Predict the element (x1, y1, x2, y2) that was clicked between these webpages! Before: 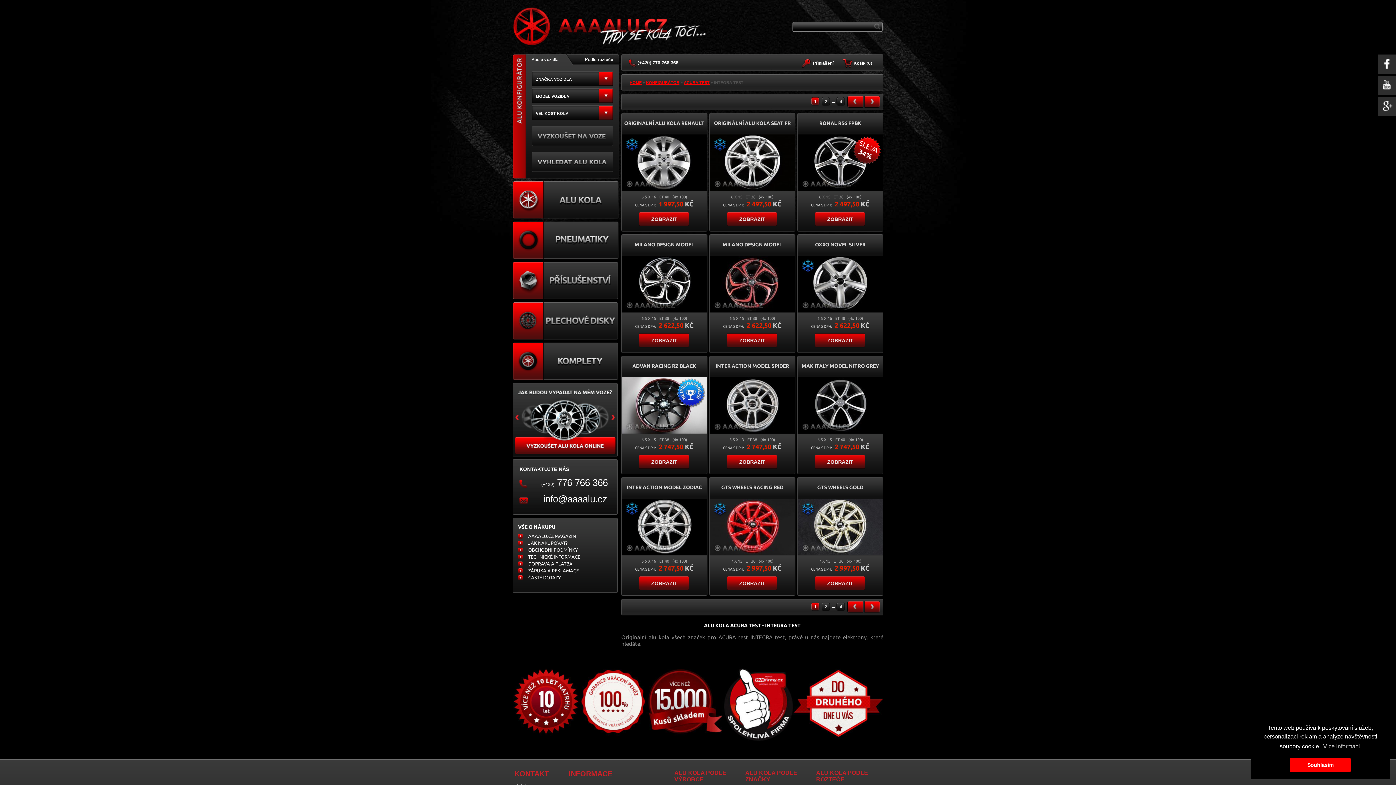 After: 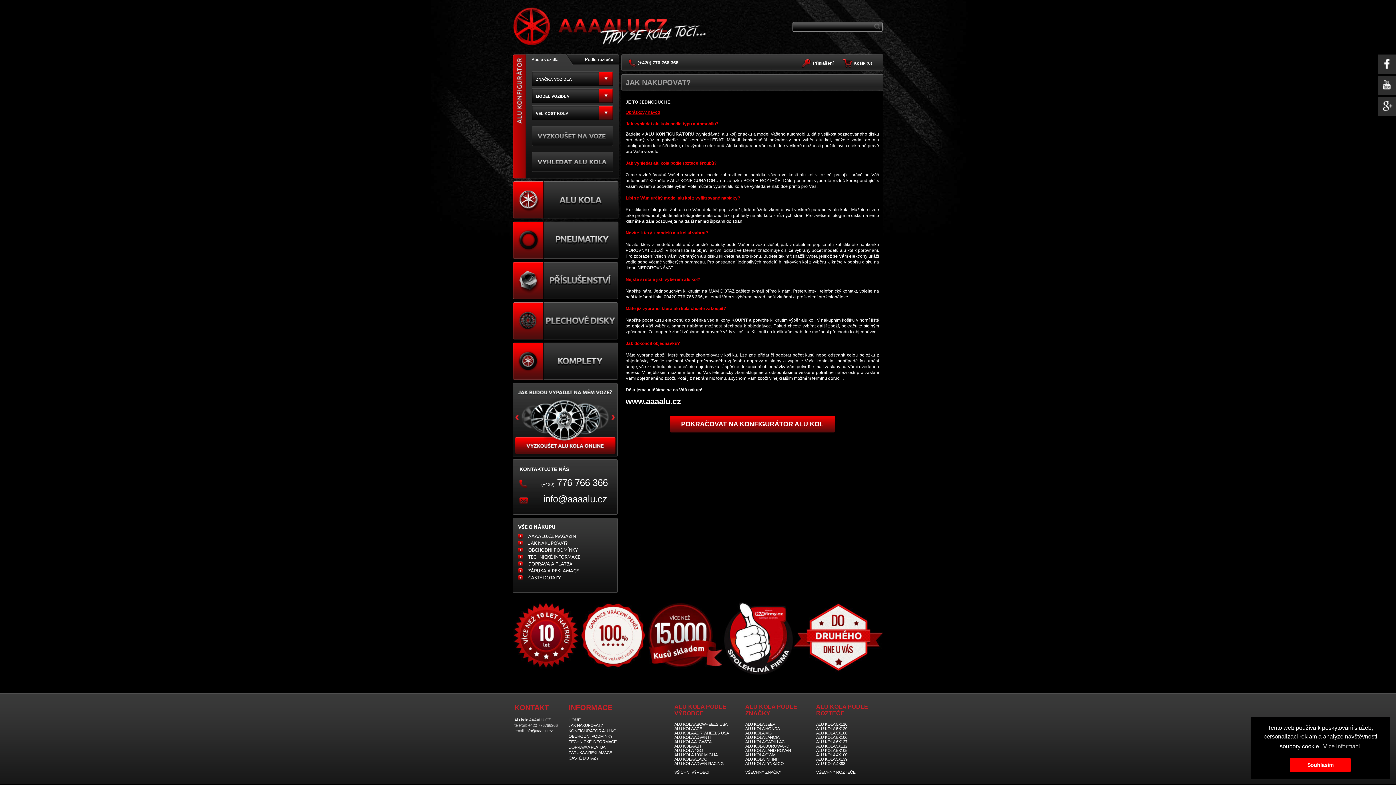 Action: bbox: (518, 540, 617, 545) label: JAK NAKUPOVAT?